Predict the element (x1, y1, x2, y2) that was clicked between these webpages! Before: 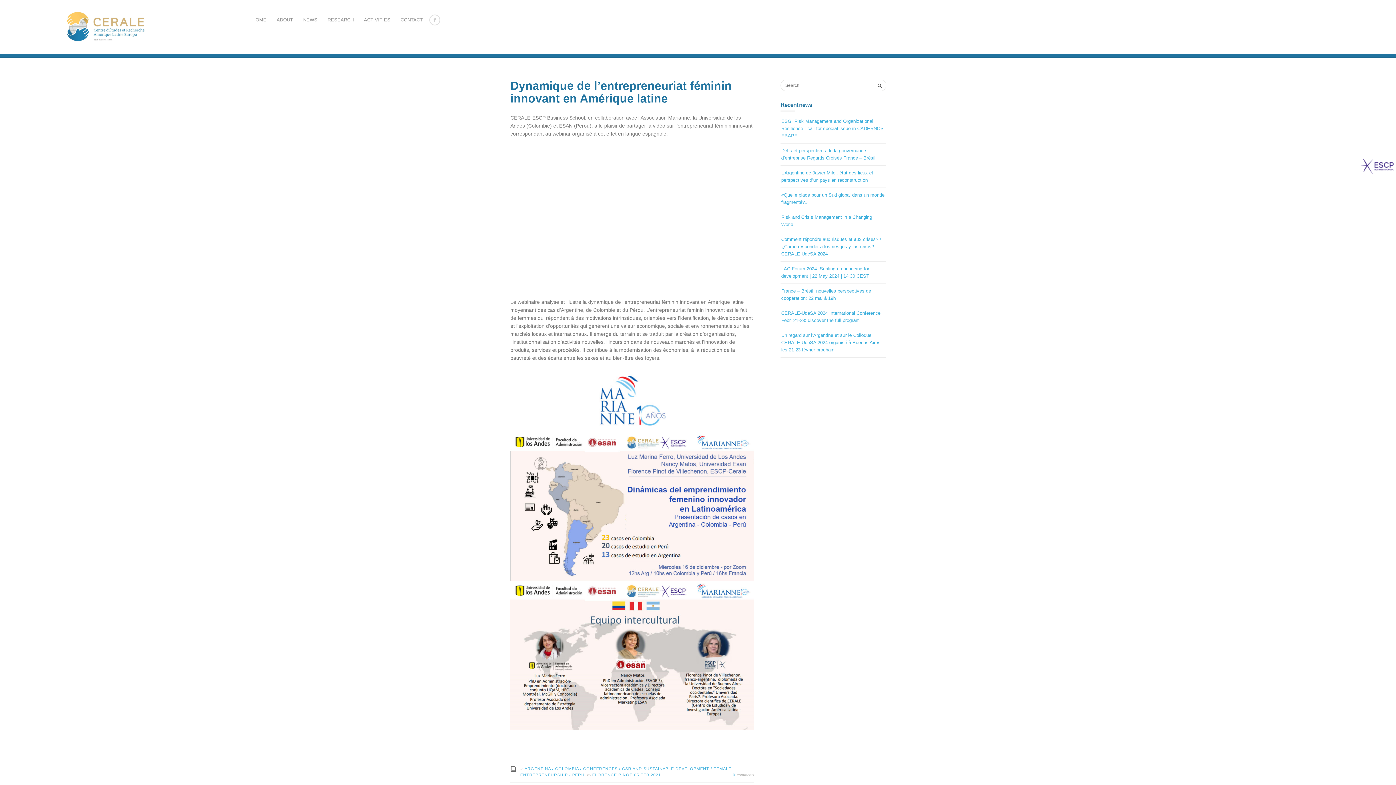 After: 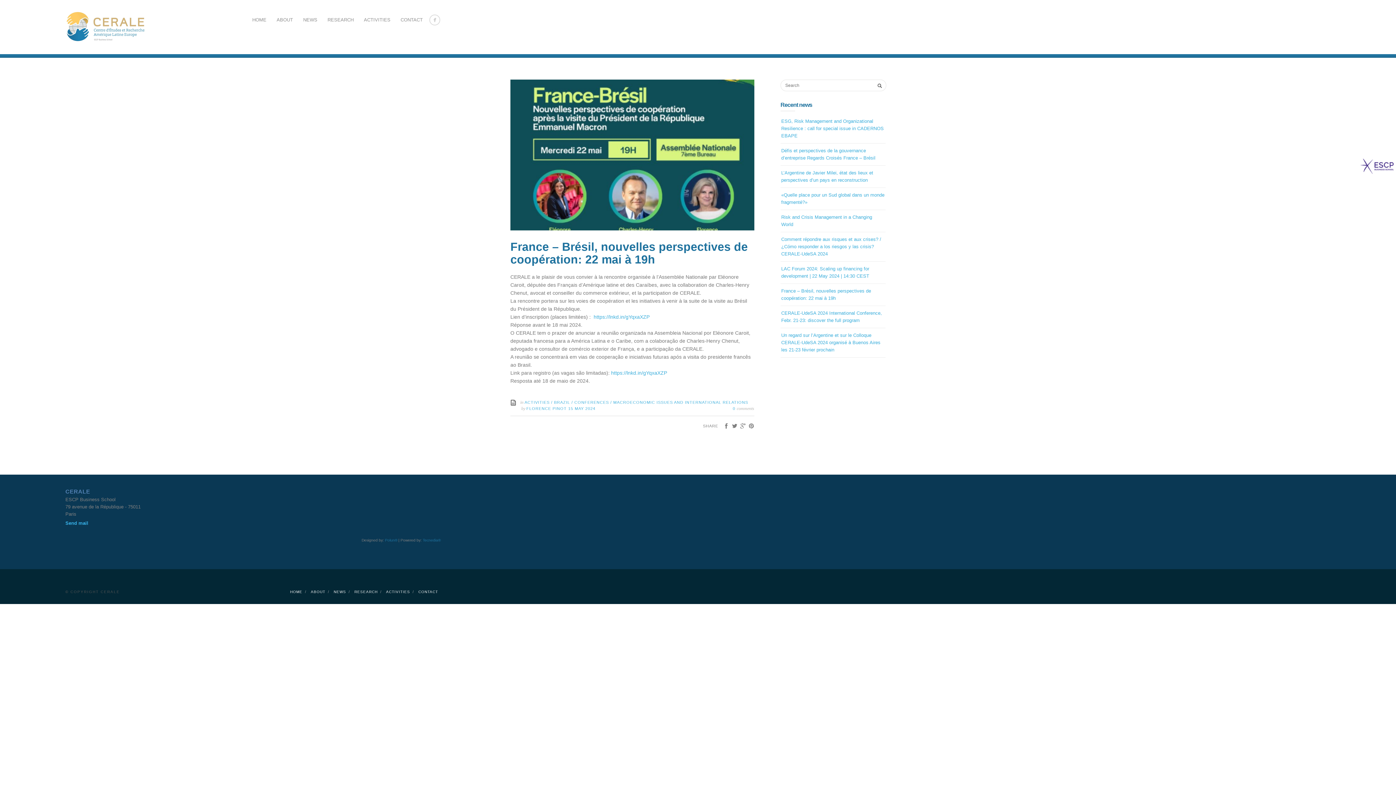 Action: bbox: (781, 286, 871, 302) label: France – Brésil, nouvelles perspectives de coopération: 22 mai à 19h